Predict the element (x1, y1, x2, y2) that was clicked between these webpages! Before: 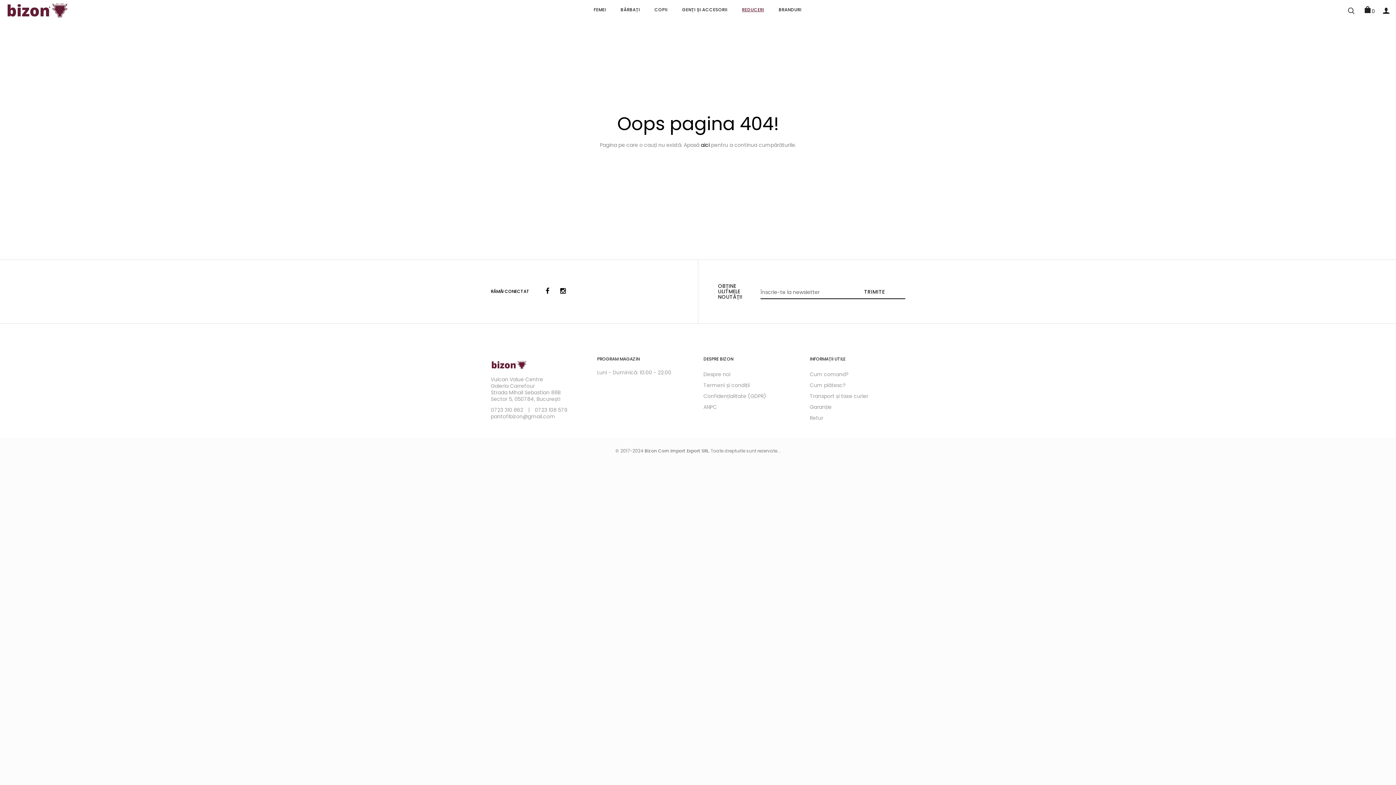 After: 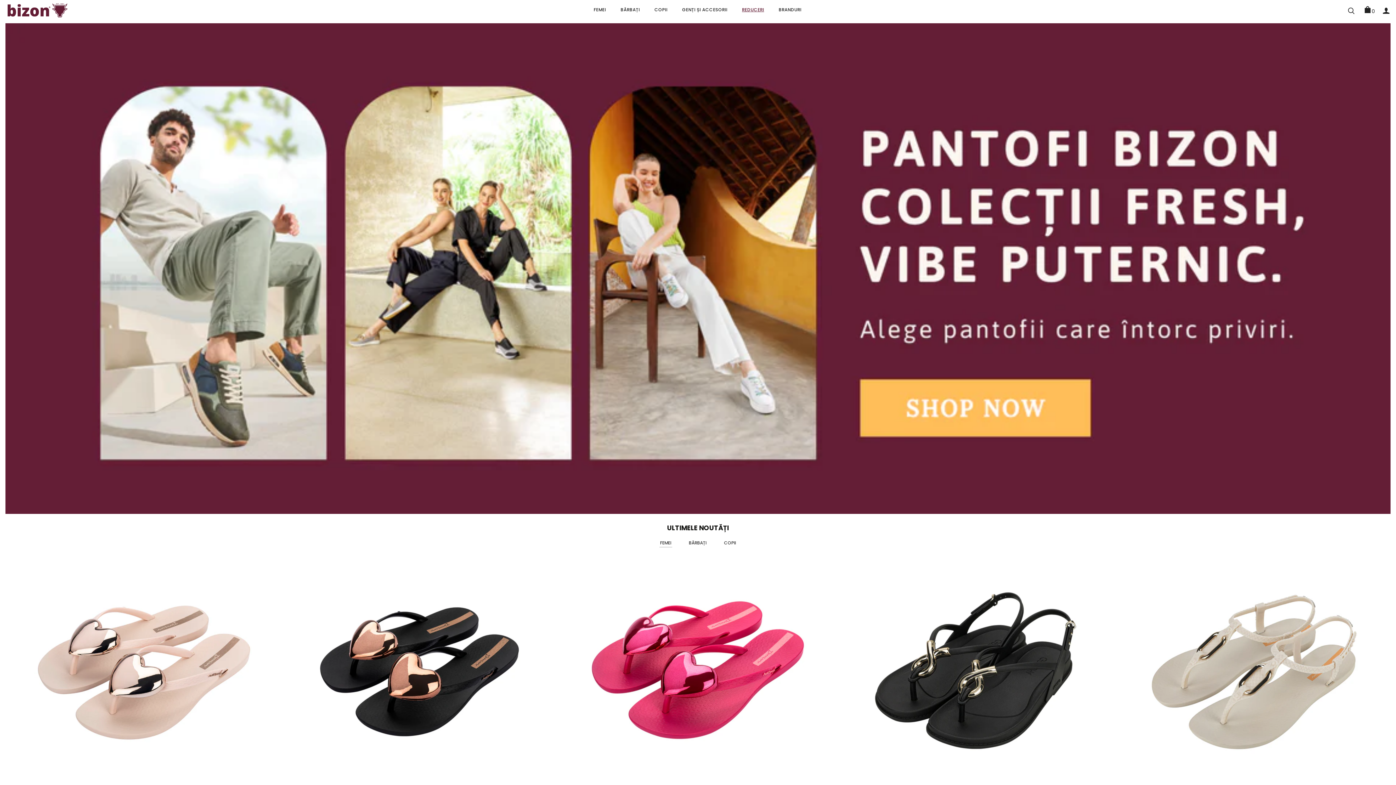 Action: bbox: (490, 359, 554, 370)